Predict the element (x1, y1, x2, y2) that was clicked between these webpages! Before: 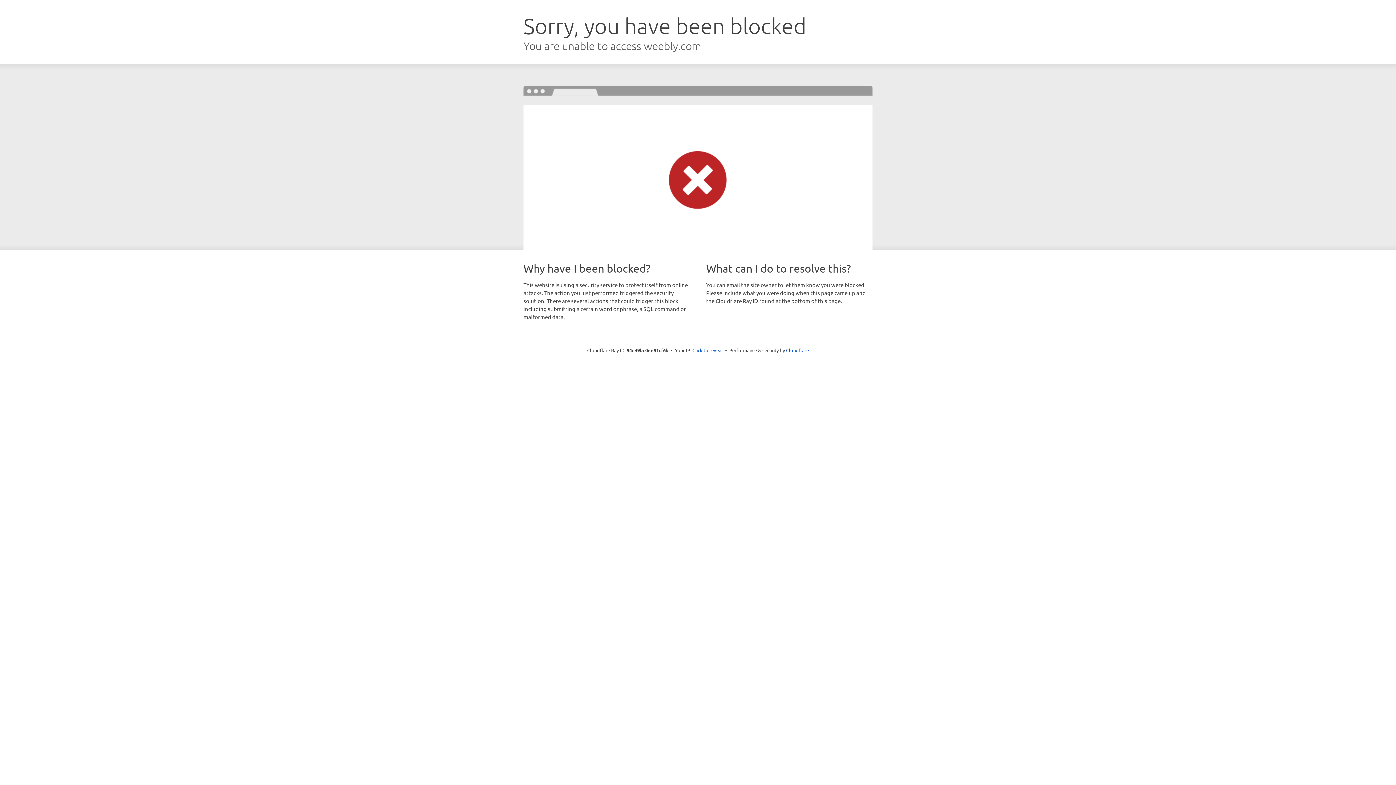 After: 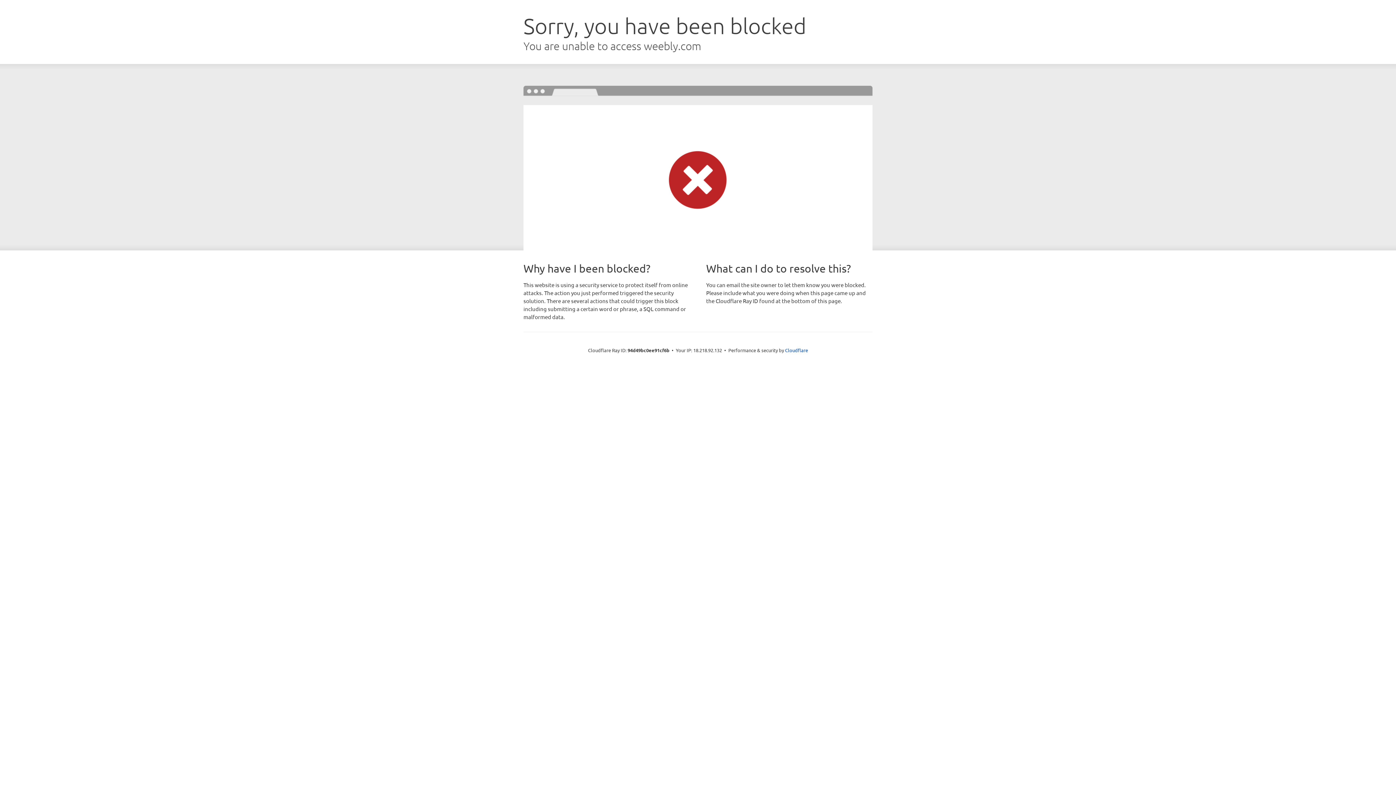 Action: bbox: (692, 346, 723, 353) label: Click to reveal